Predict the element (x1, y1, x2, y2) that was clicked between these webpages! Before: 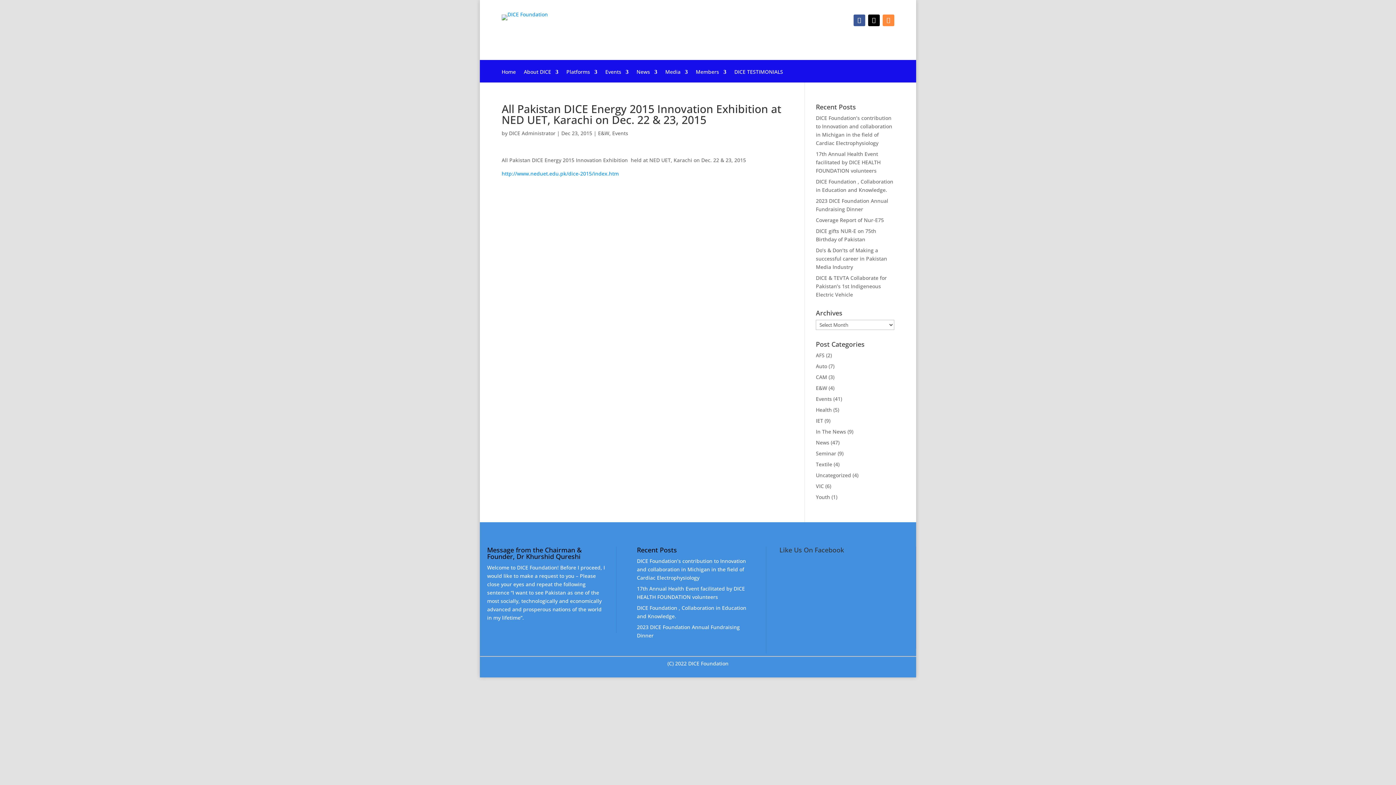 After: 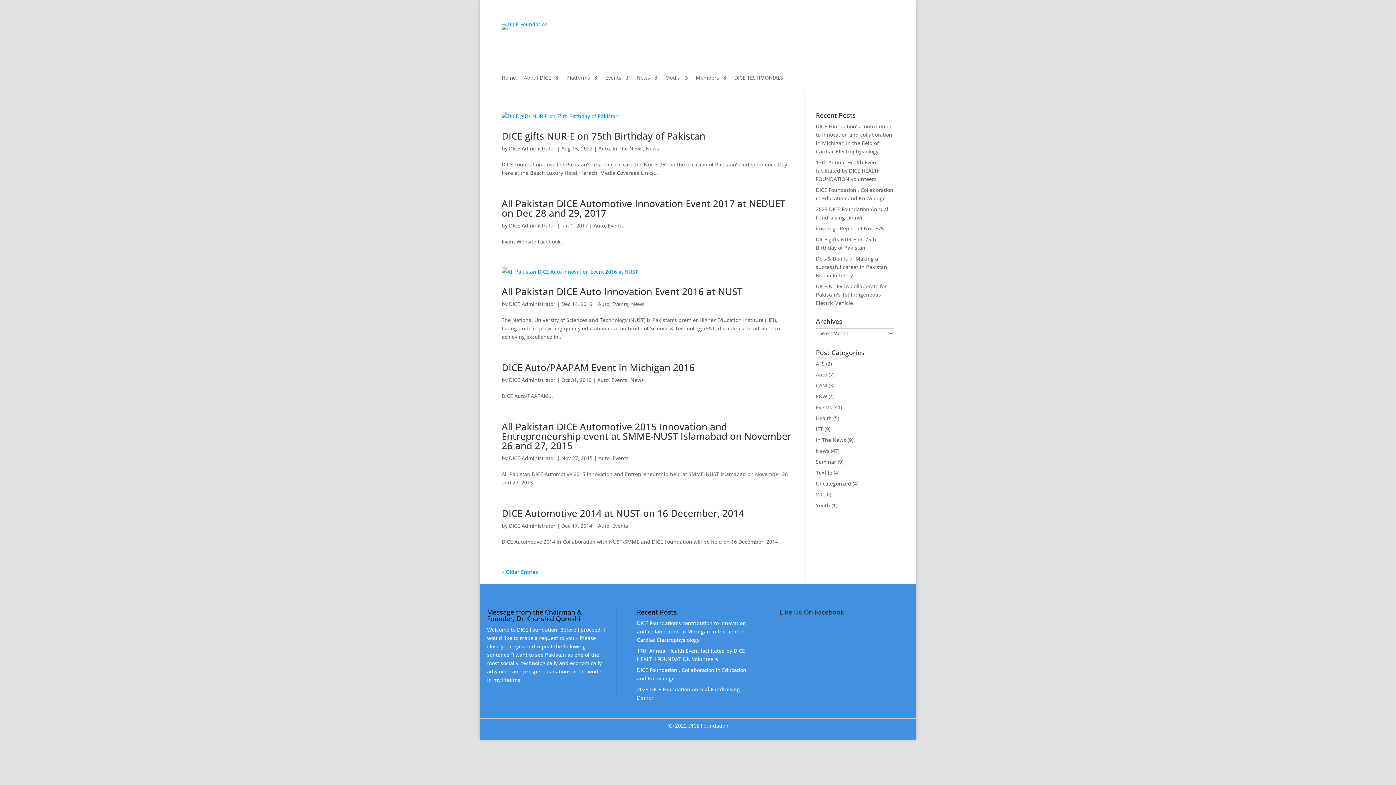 Action: label: Auto bbox: (816, 362, 827, 369)